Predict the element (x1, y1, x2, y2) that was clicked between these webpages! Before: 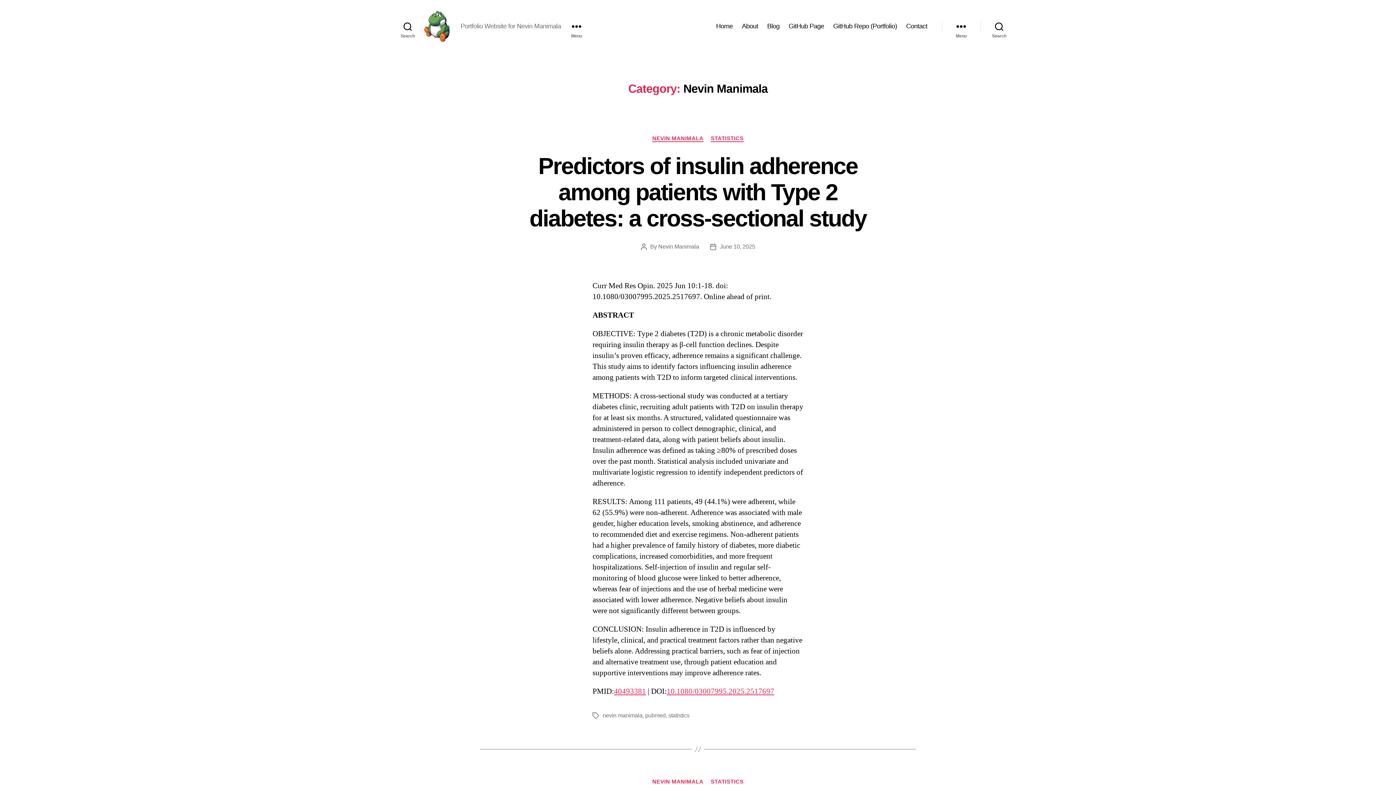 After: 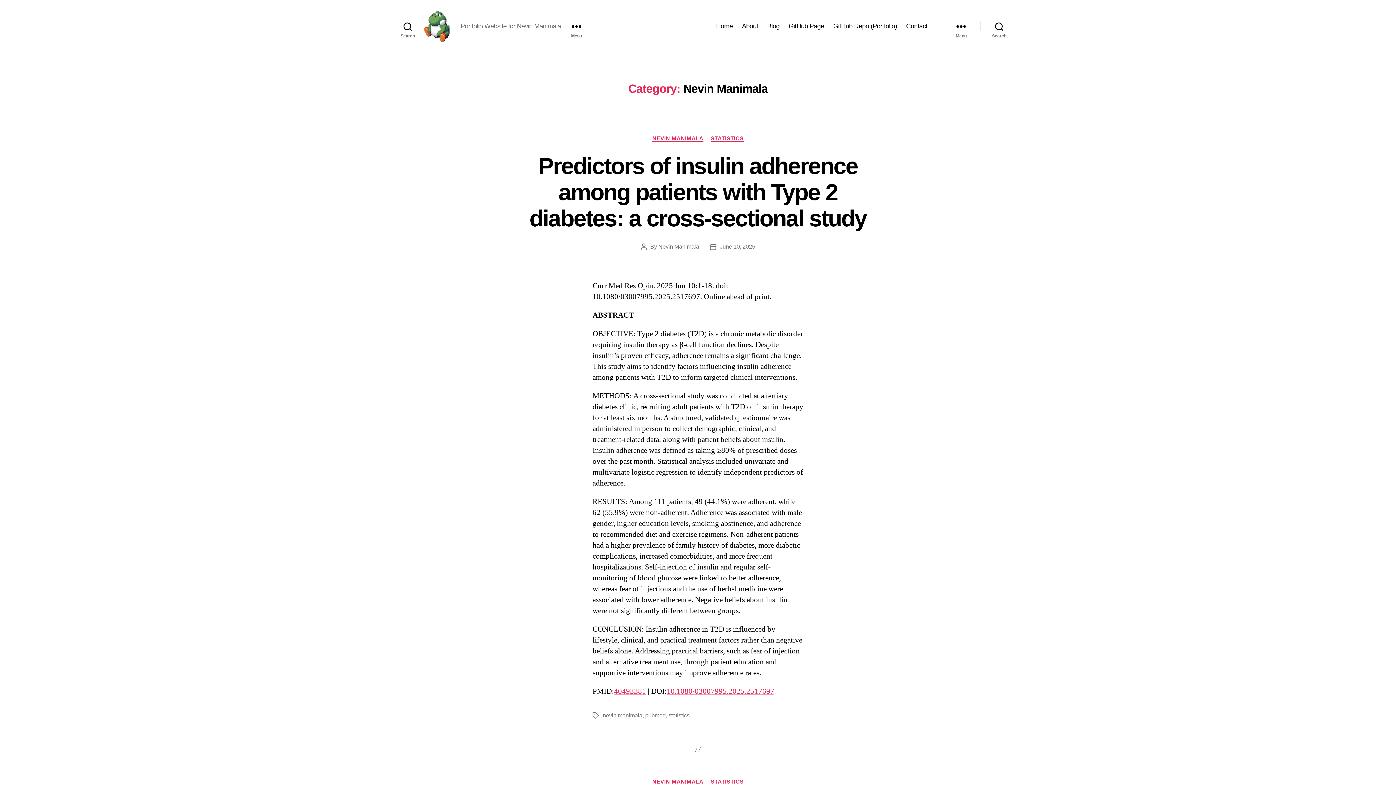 Action: bbox: (652, 779, 703, 786) label: NEVIN MANIMALA